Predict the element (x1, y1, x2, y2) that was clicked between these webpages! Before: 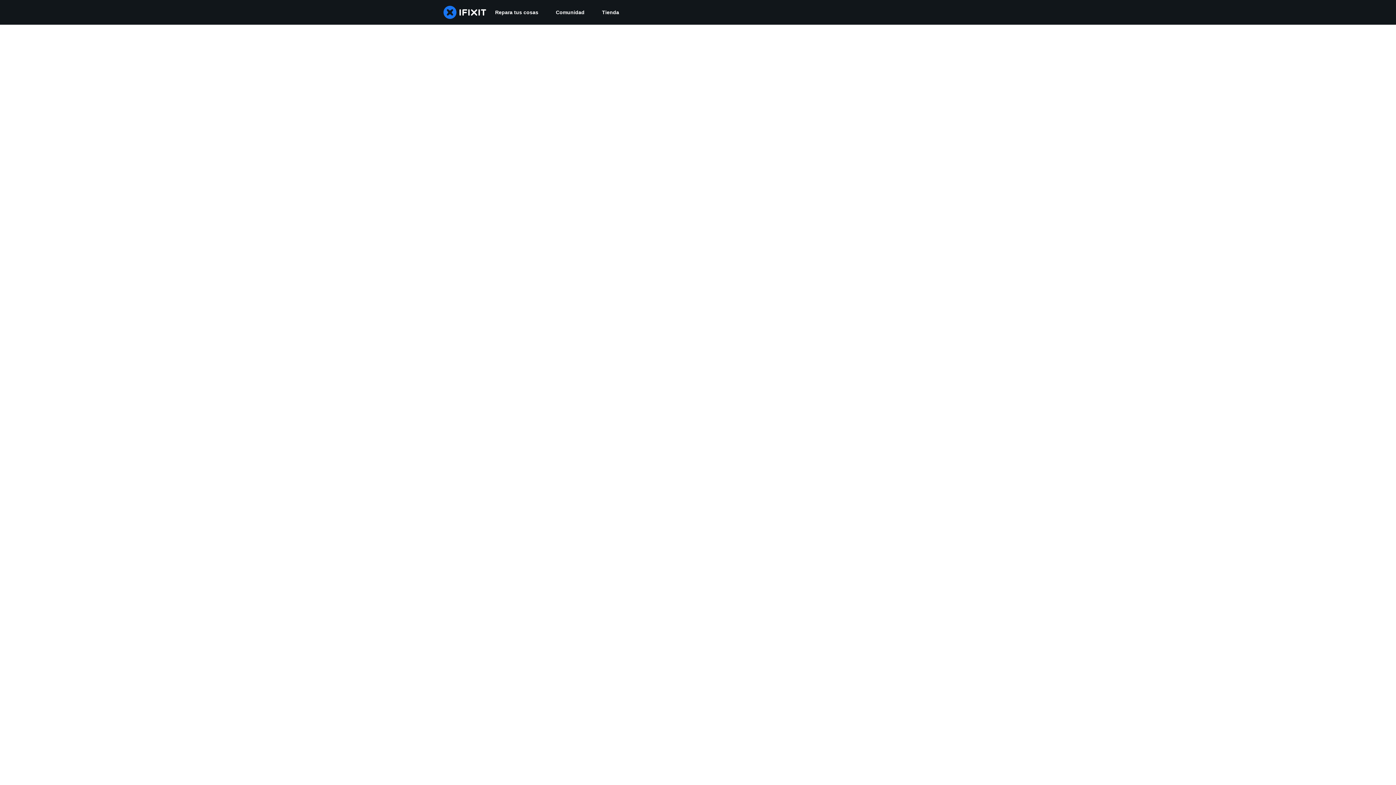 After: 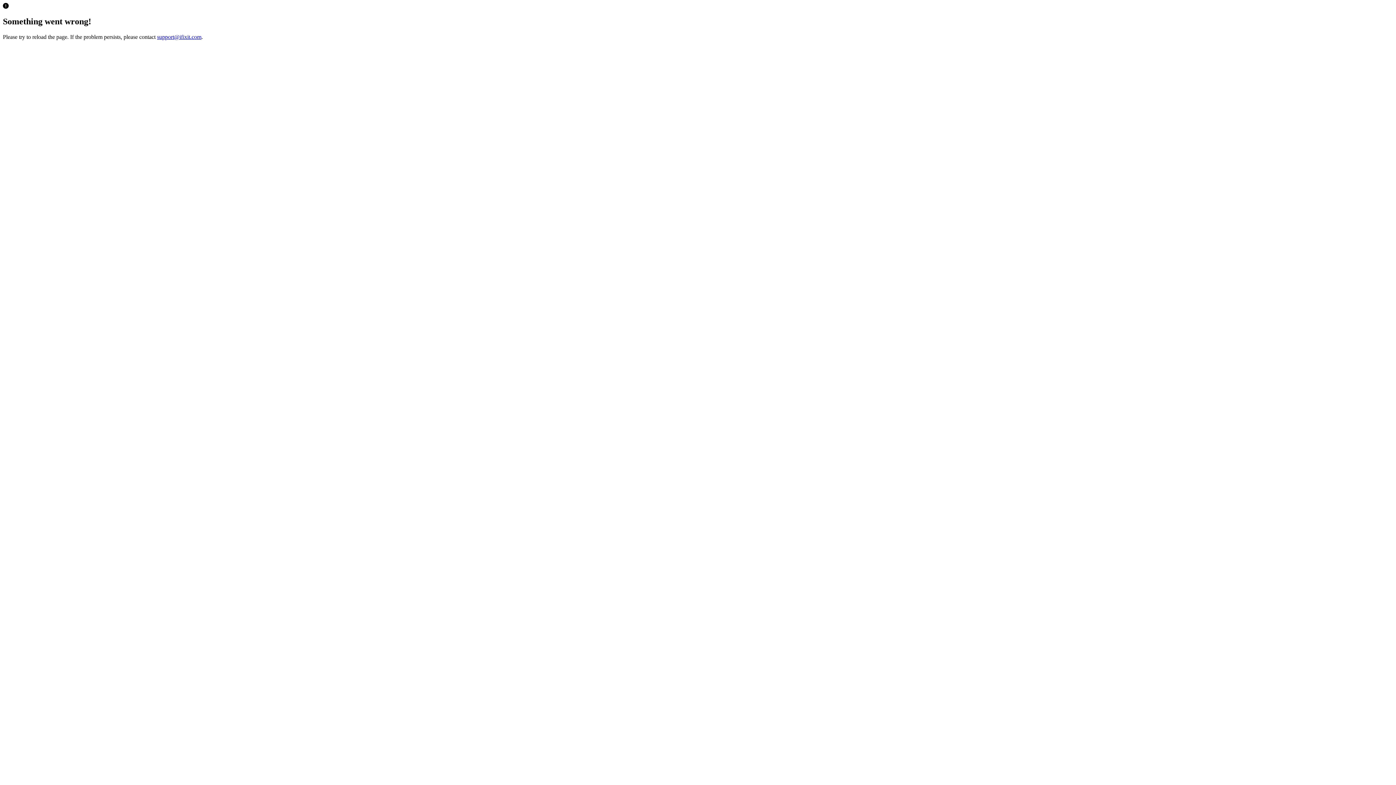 Action: bbox: (593, 0, 628, 24) label: Tienda